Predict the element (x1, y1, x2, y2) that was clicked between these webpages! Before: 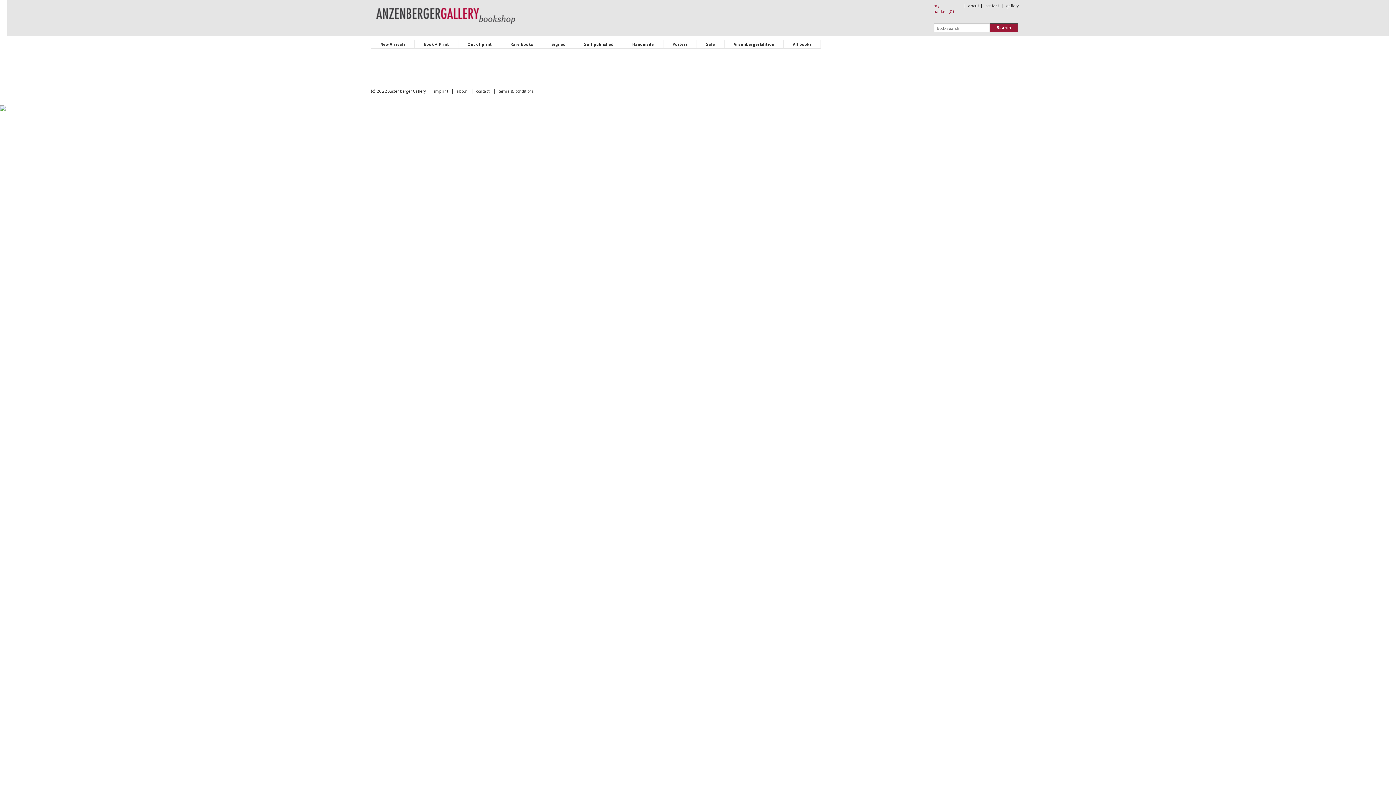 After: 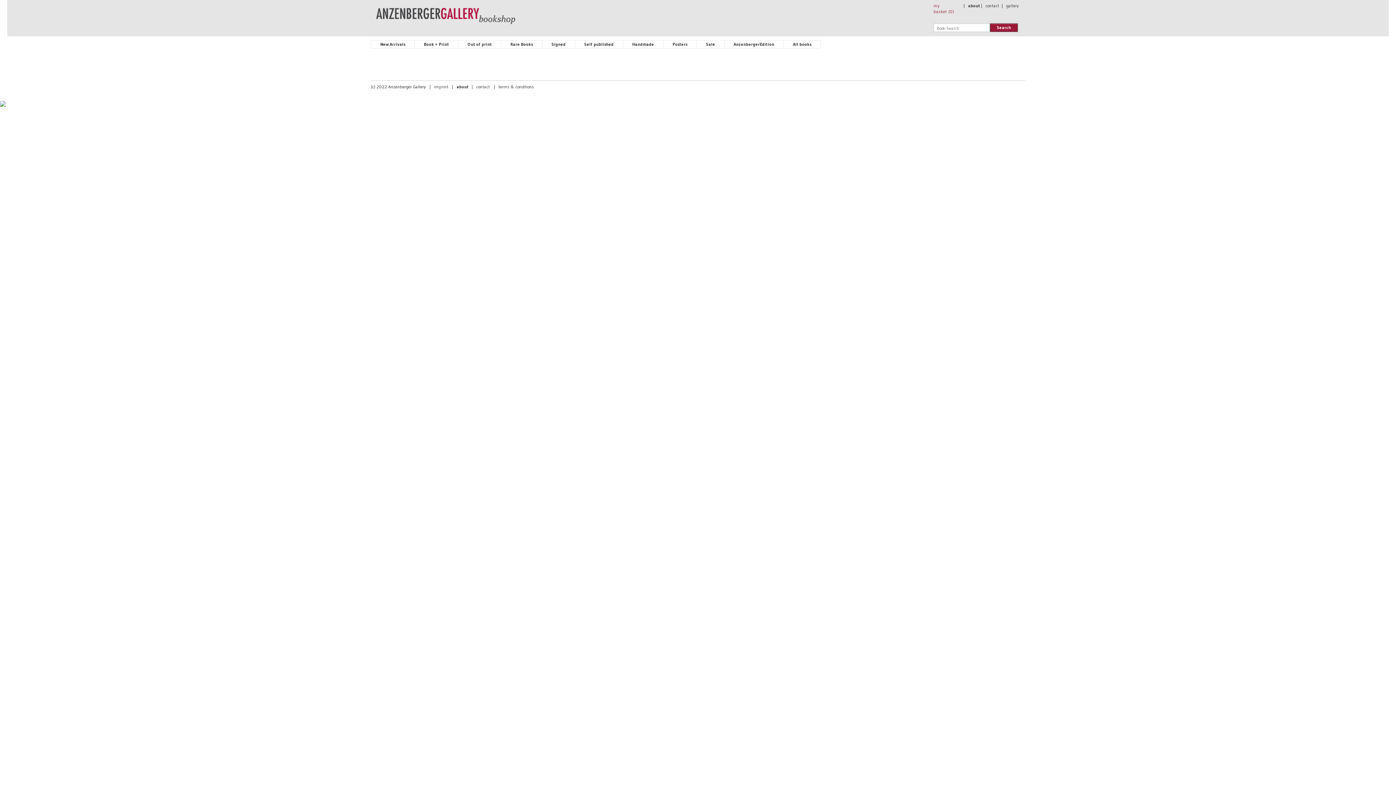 Action: bbox: (456, 88, 467, 93) label: about